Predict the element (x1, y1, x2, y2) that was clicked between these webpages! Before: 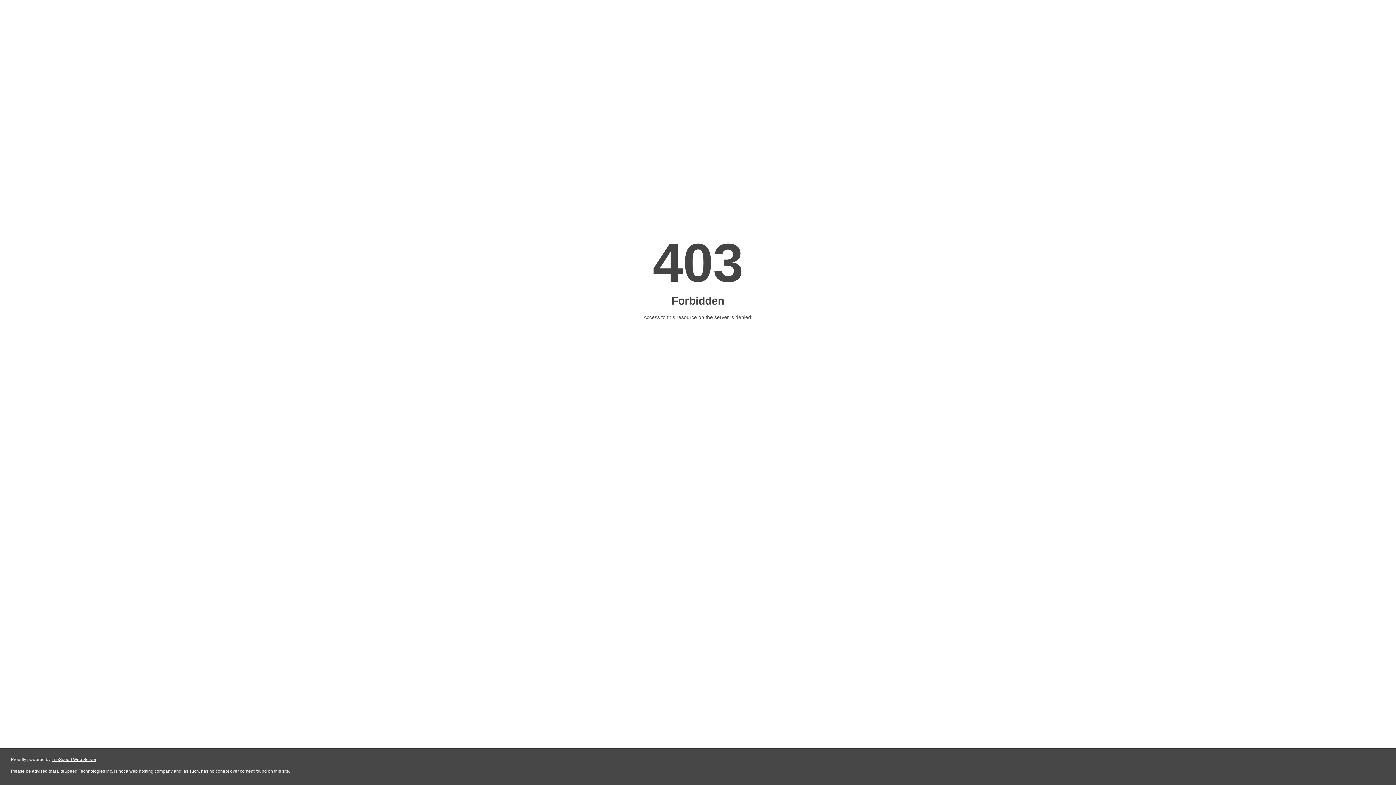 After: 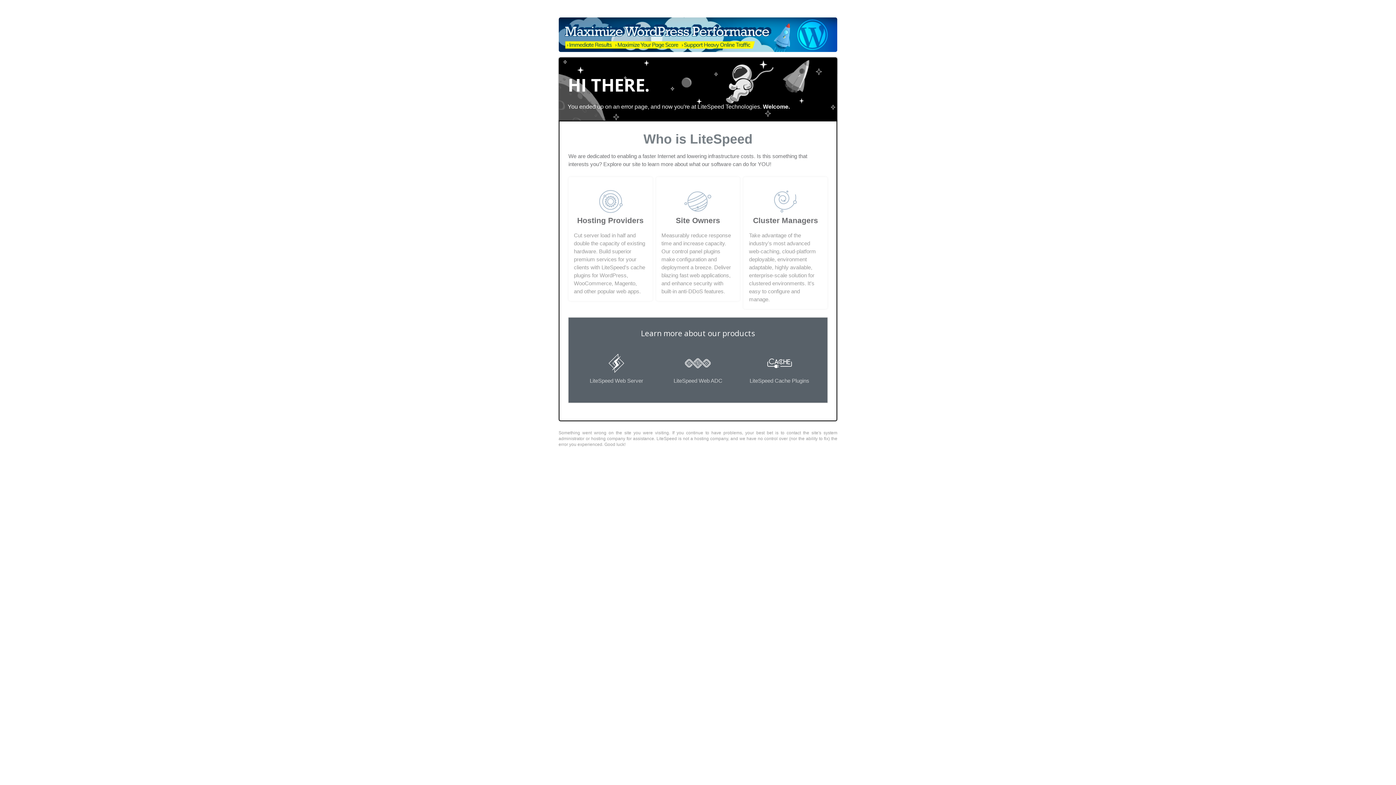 Action: label: LiteSpeed Web Server bbox: (51, 757, 96, 762)